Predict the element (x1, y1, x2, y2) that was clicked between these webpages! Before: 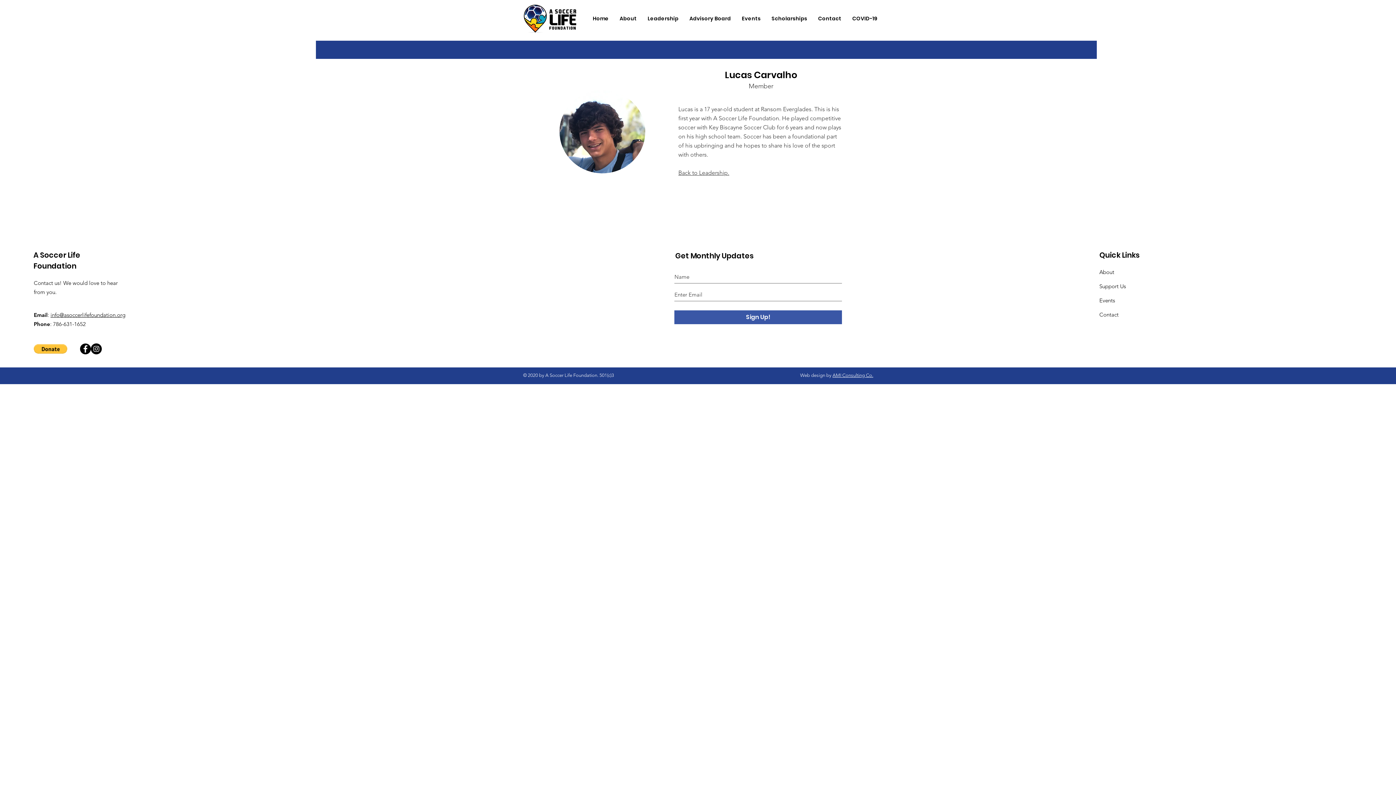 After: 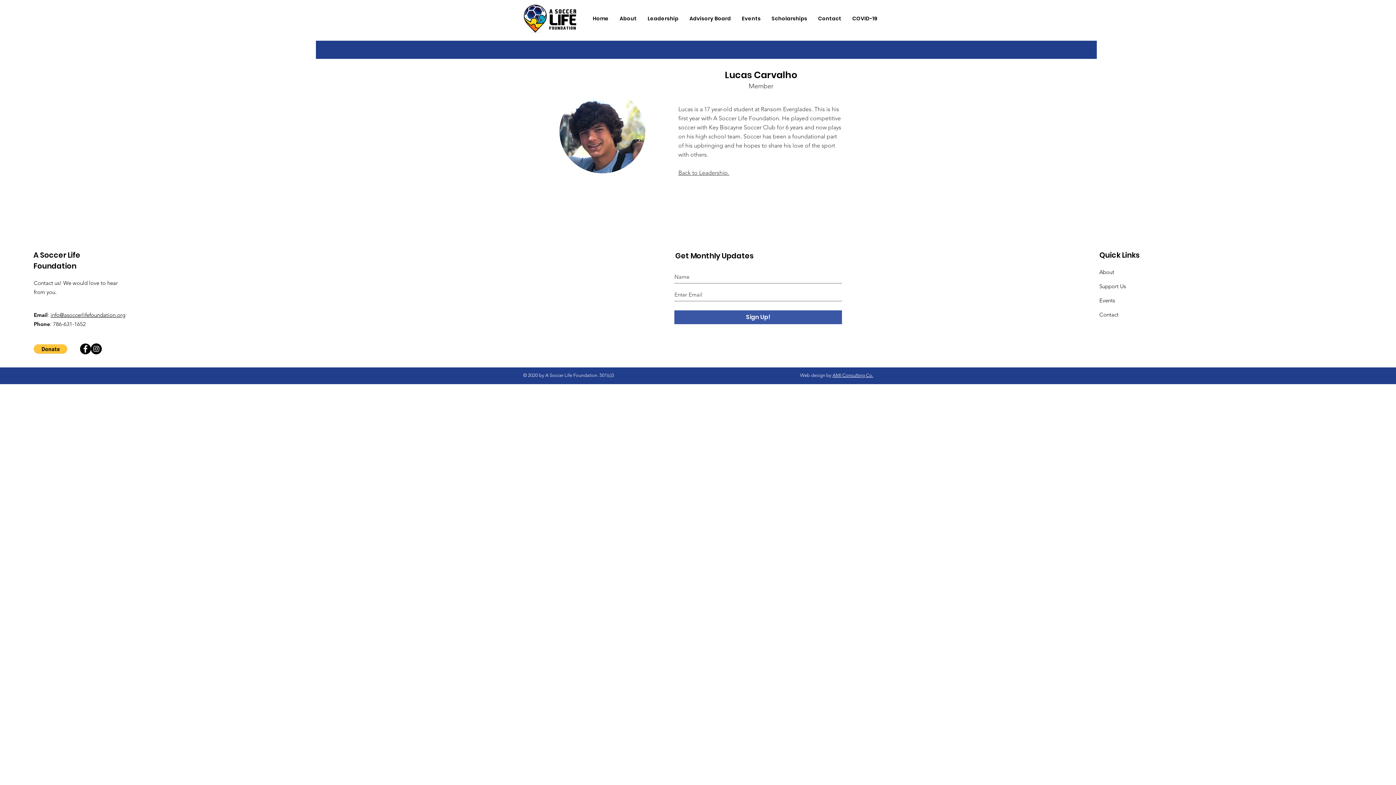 Action: bbox: (674, 310, 842, 324) label: Sign Up!